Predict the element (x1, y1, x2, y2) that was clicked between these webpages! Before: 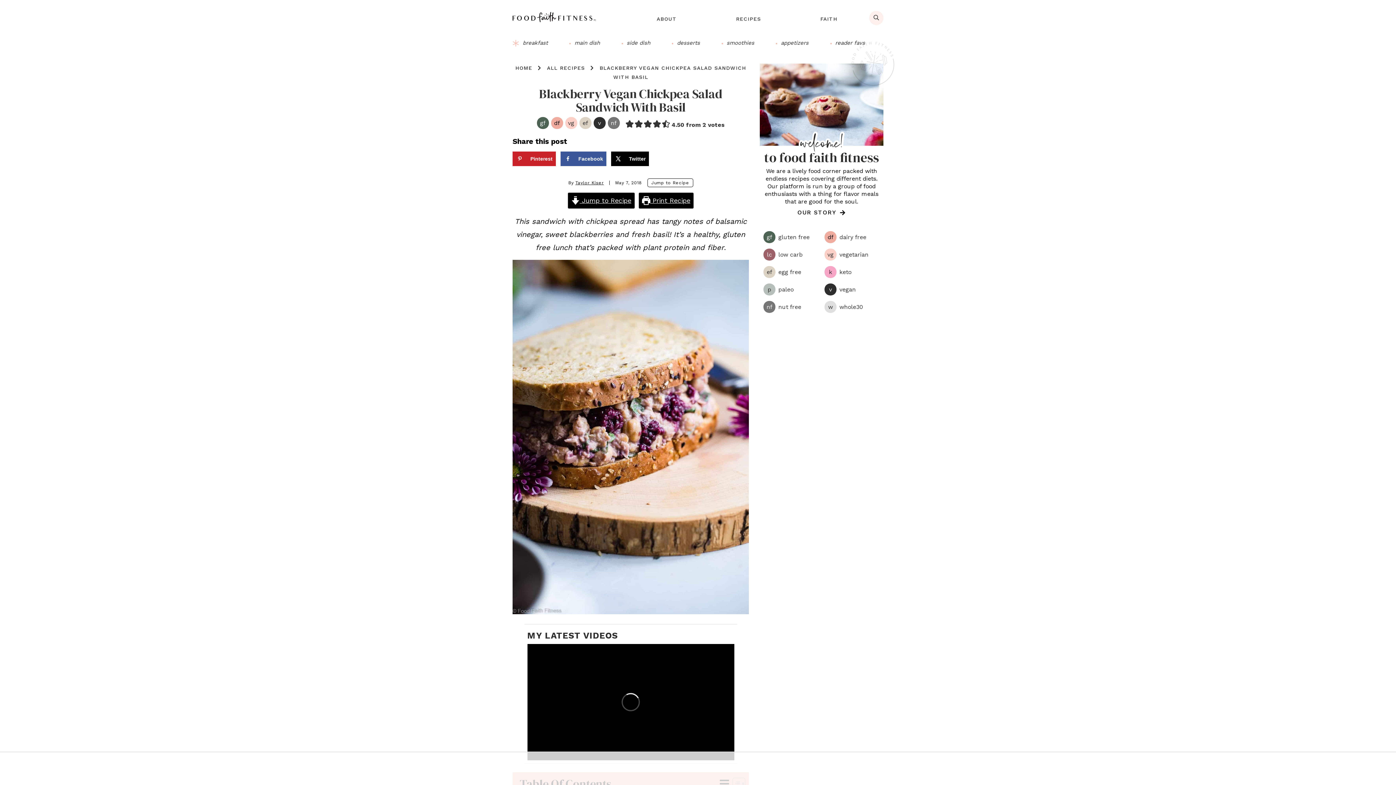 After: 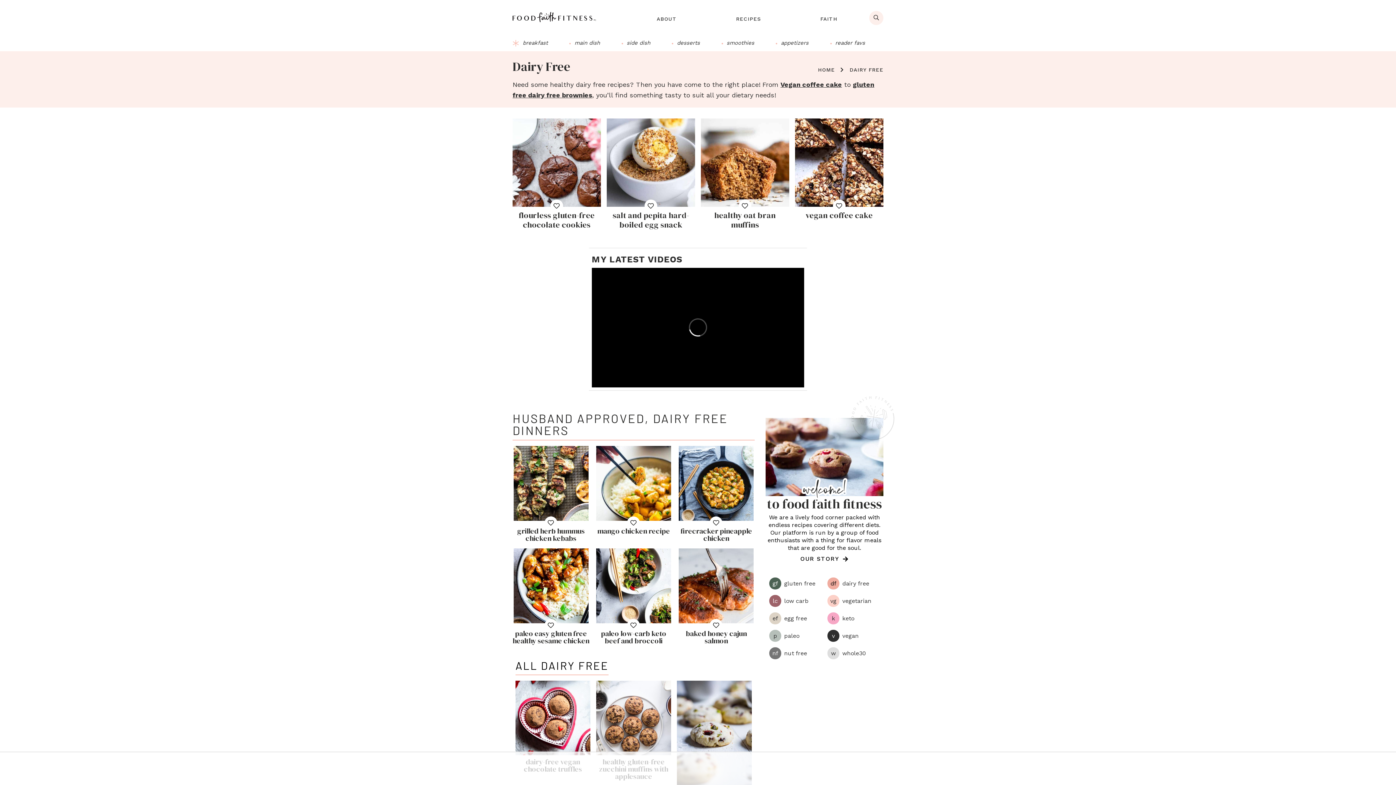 Action: bbox: (551, 117, 563, 129) label: df